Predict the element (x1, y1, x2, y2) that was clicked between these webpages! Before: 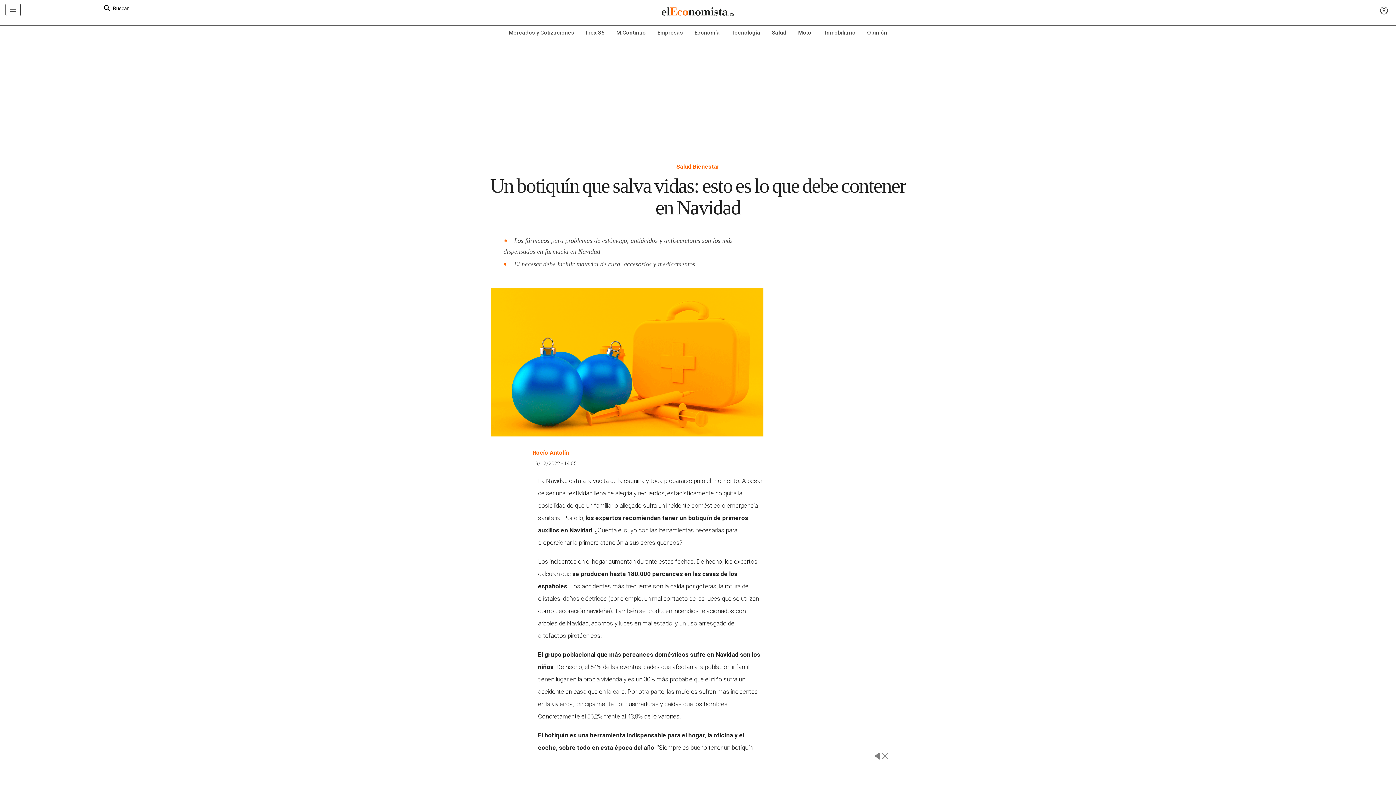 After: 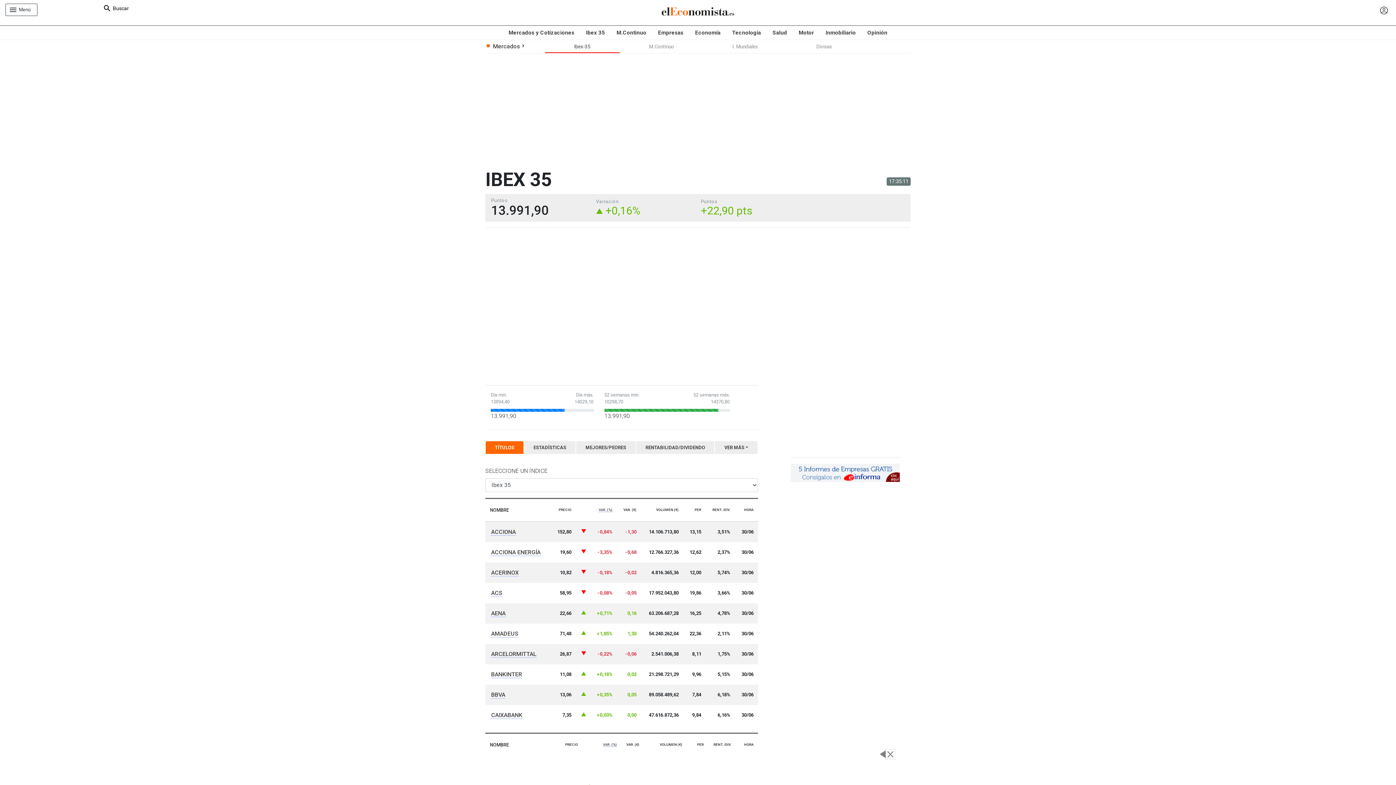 Action: label: Ibex 35 bbox: (580, 25, 610, 39)